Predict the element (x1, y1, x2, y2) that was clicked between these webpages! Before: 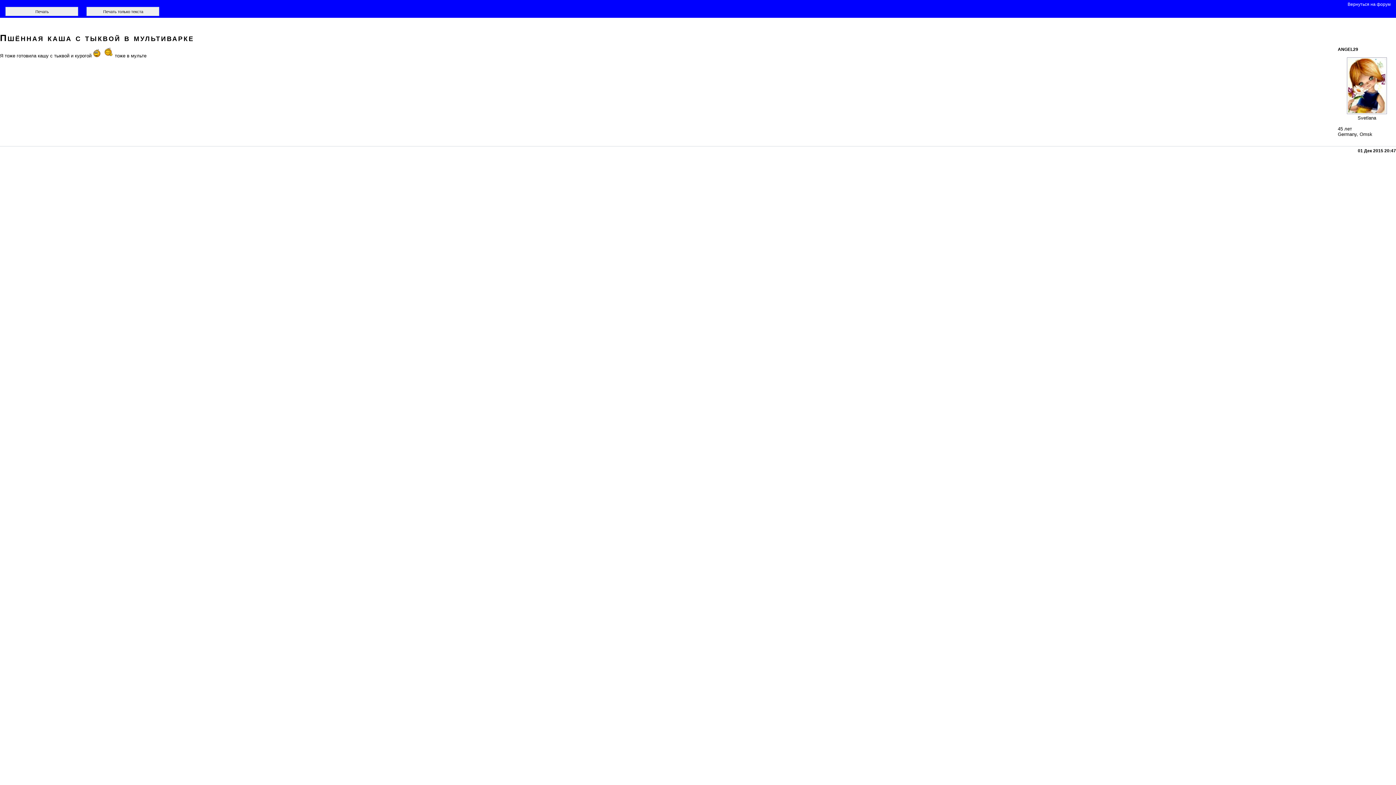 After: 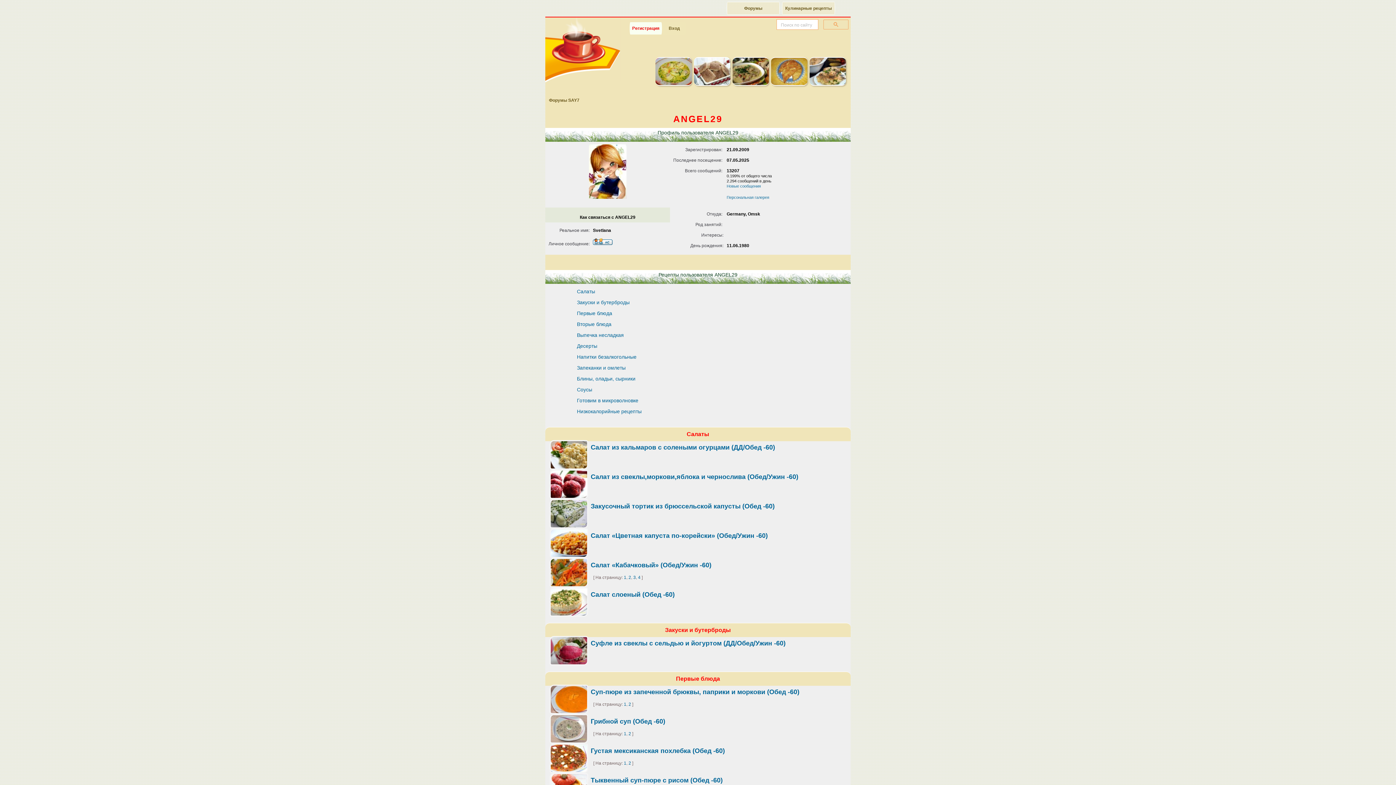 Action: bbox: (1347, 109, 1387, 115)